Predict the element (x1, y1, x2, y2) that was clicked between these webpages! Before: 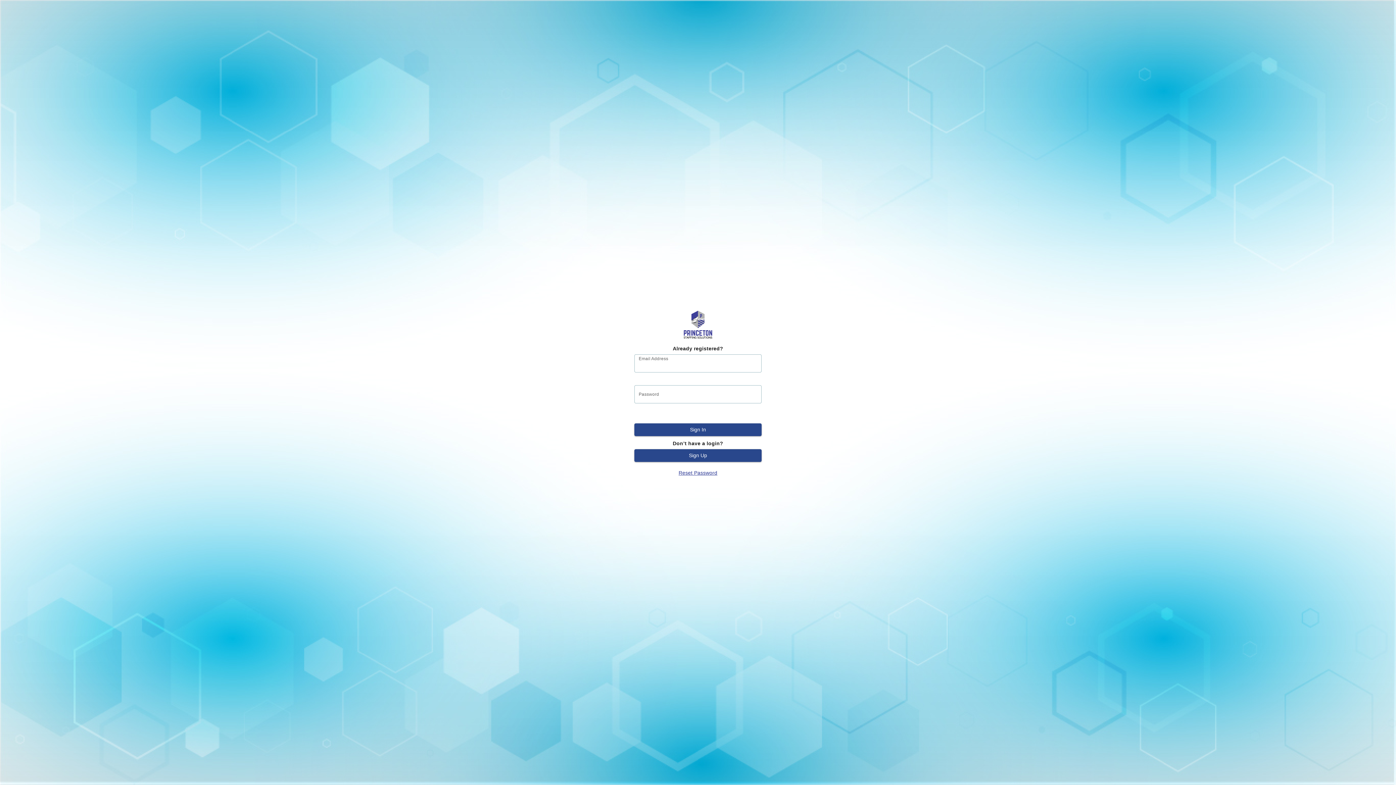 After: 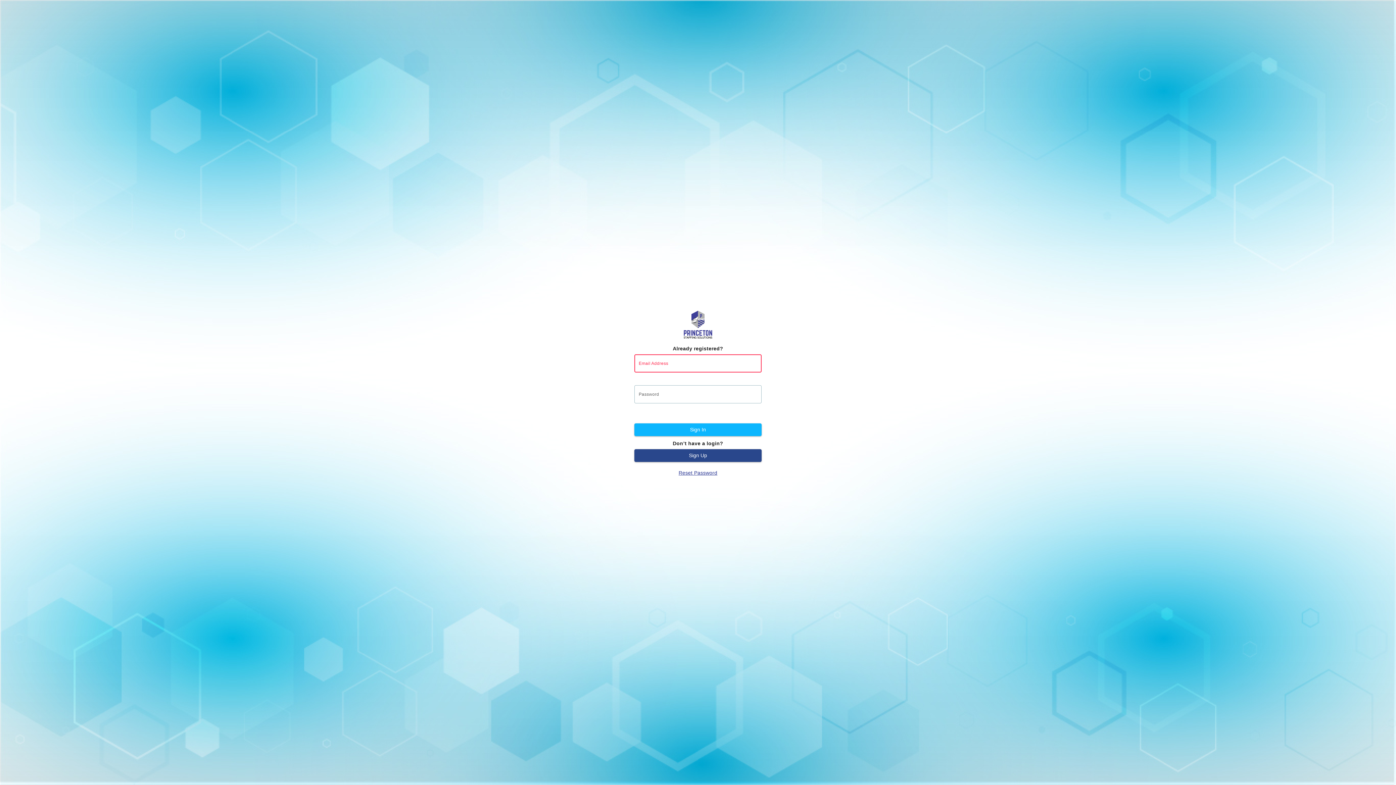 Action: bbox: (634, 423, 761, 436) label: Sign In